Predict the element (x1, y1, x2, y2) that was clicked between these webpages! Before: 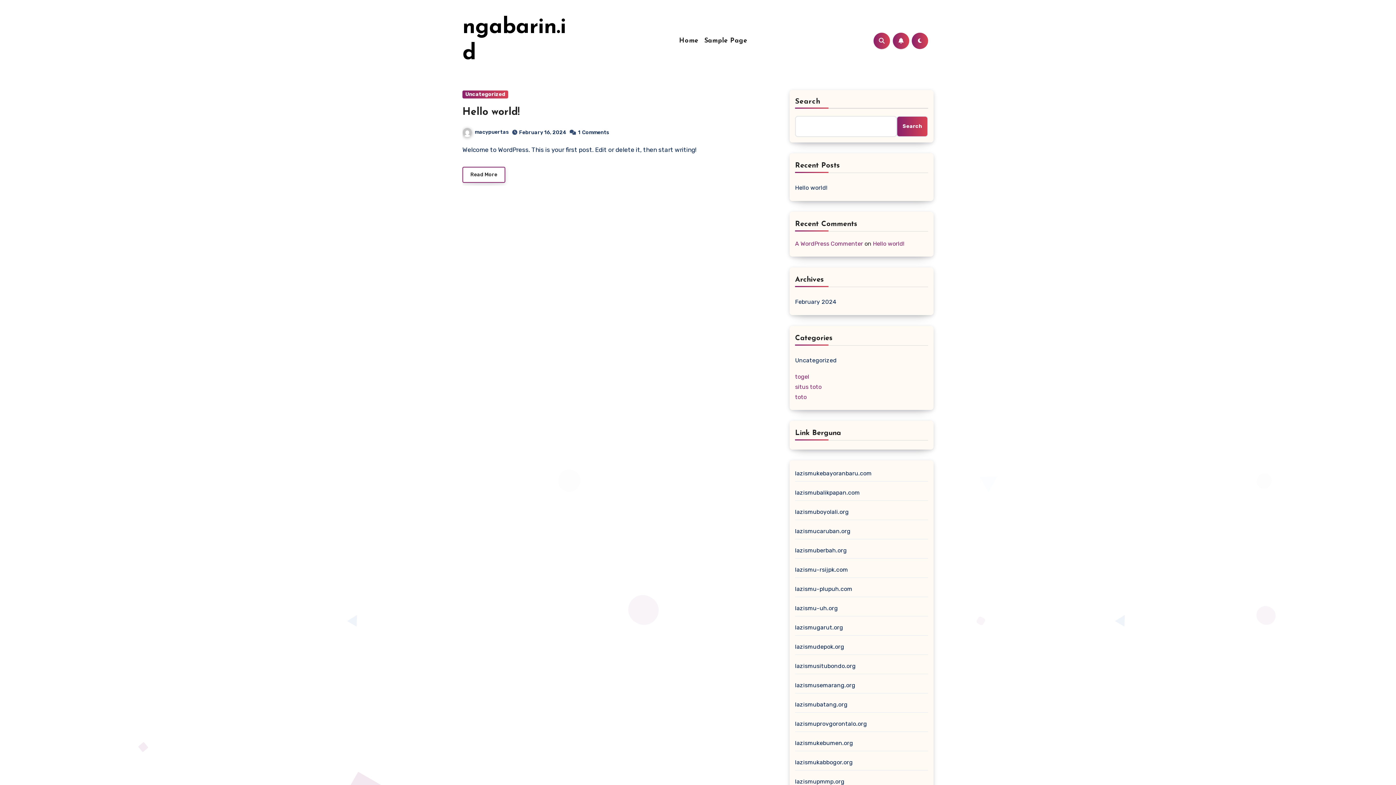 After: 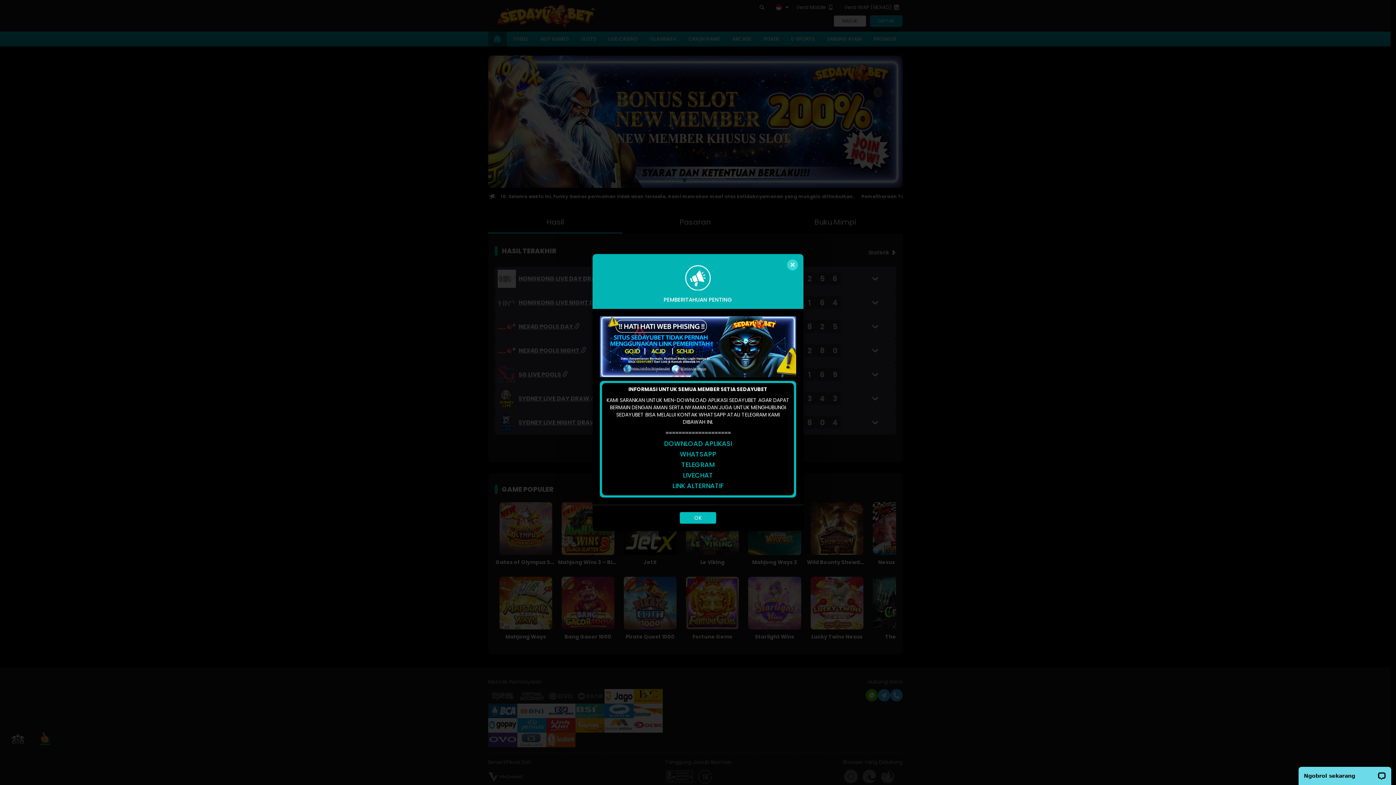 Action: label: lazismu-rsijpk.com bbox: (795, 566, 848, 573)